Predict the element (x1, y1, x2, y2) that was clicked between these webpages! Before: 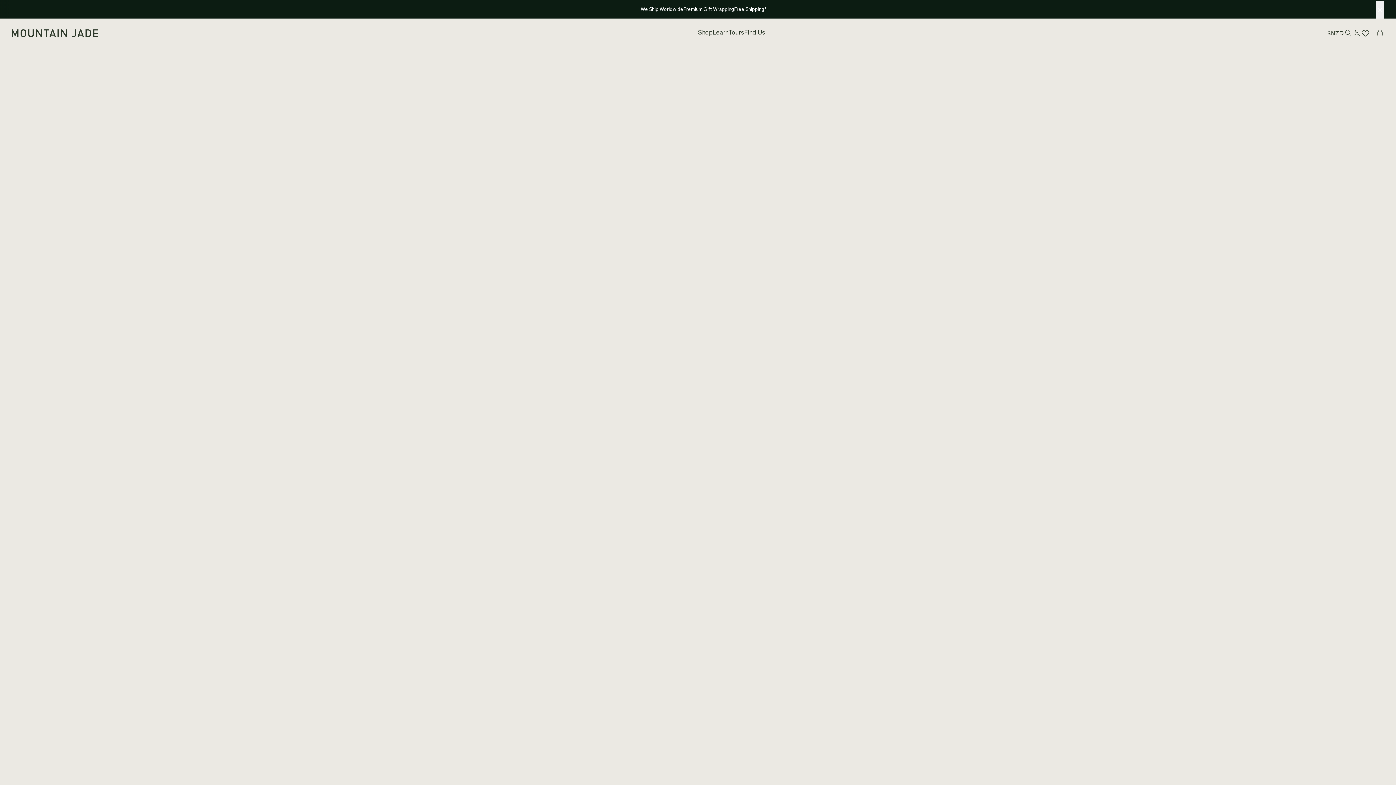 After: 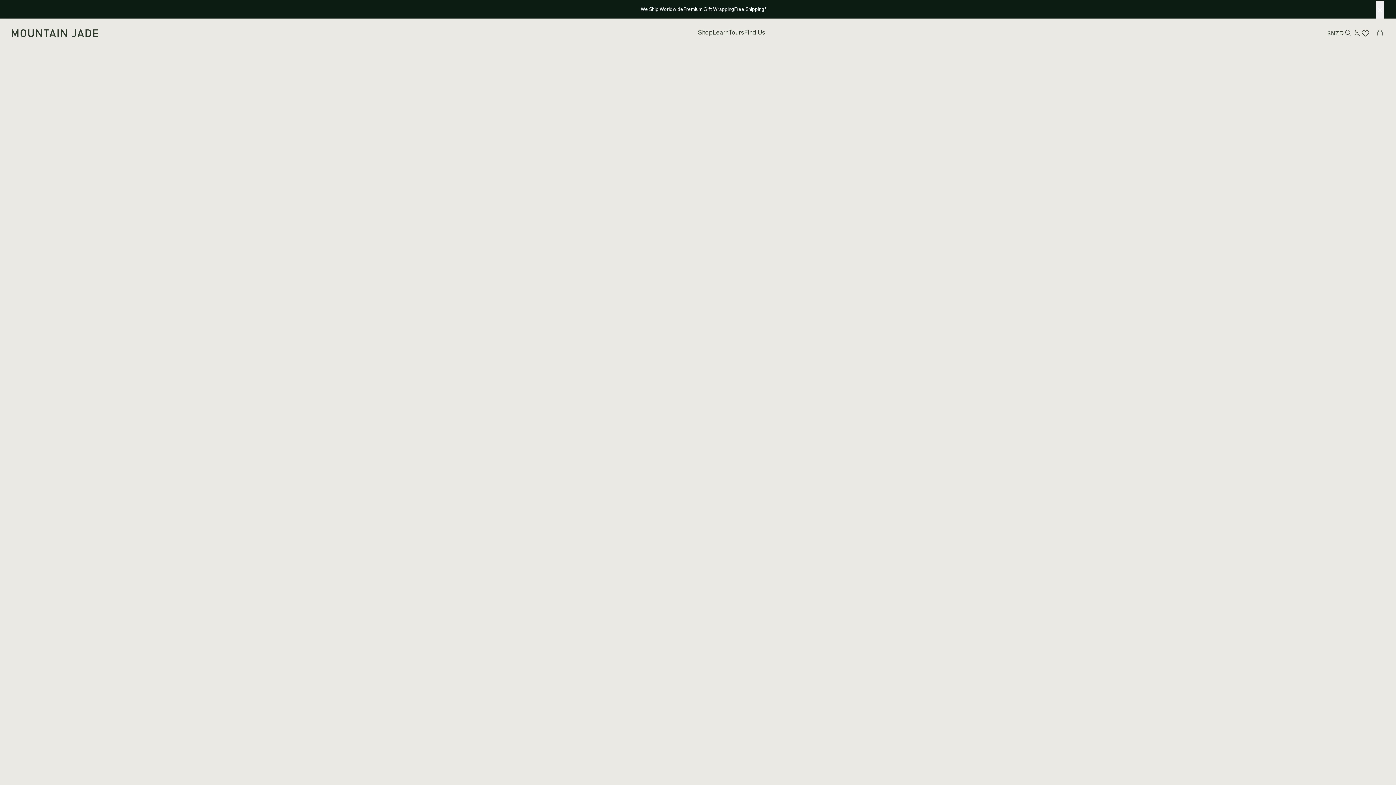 Action: label: corded necklaces bbox: (795, 88, 845, 94)